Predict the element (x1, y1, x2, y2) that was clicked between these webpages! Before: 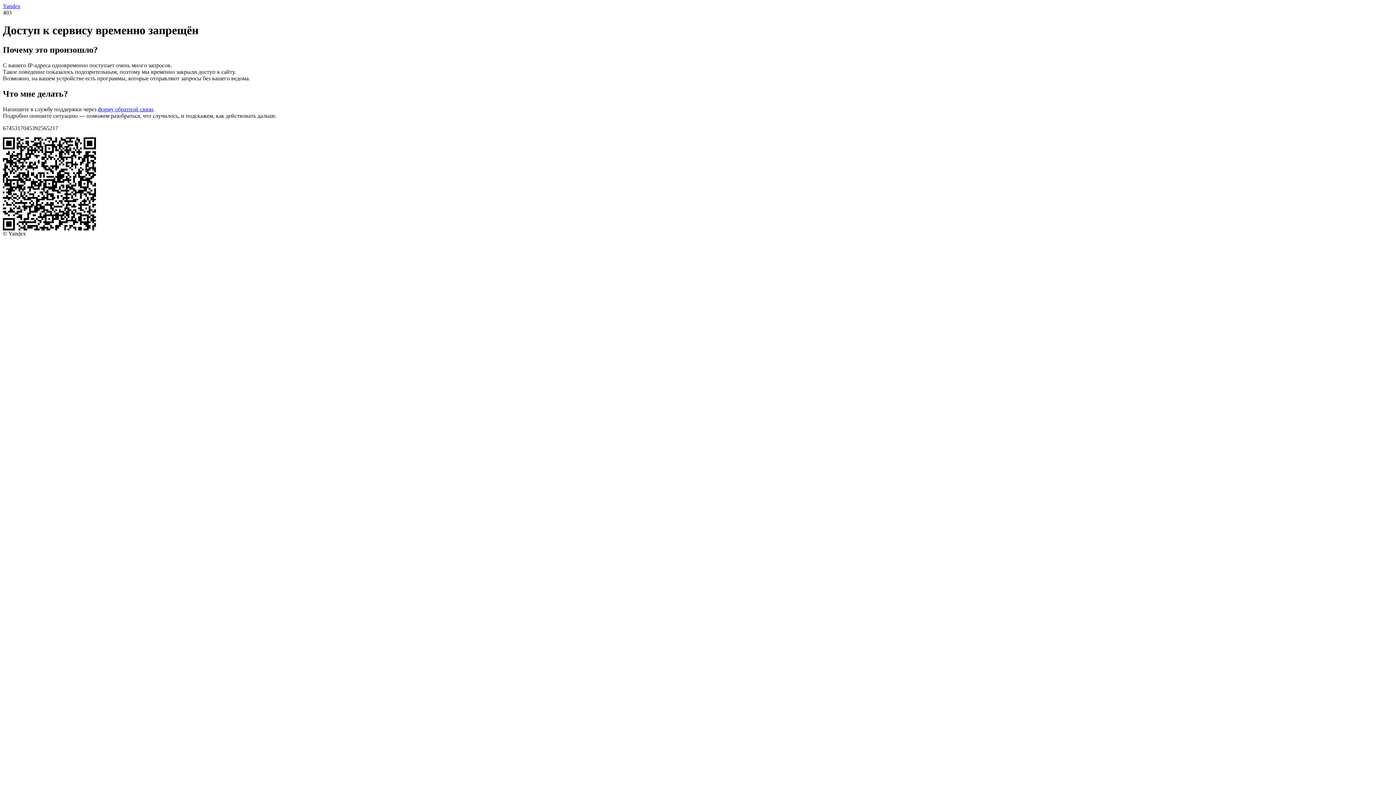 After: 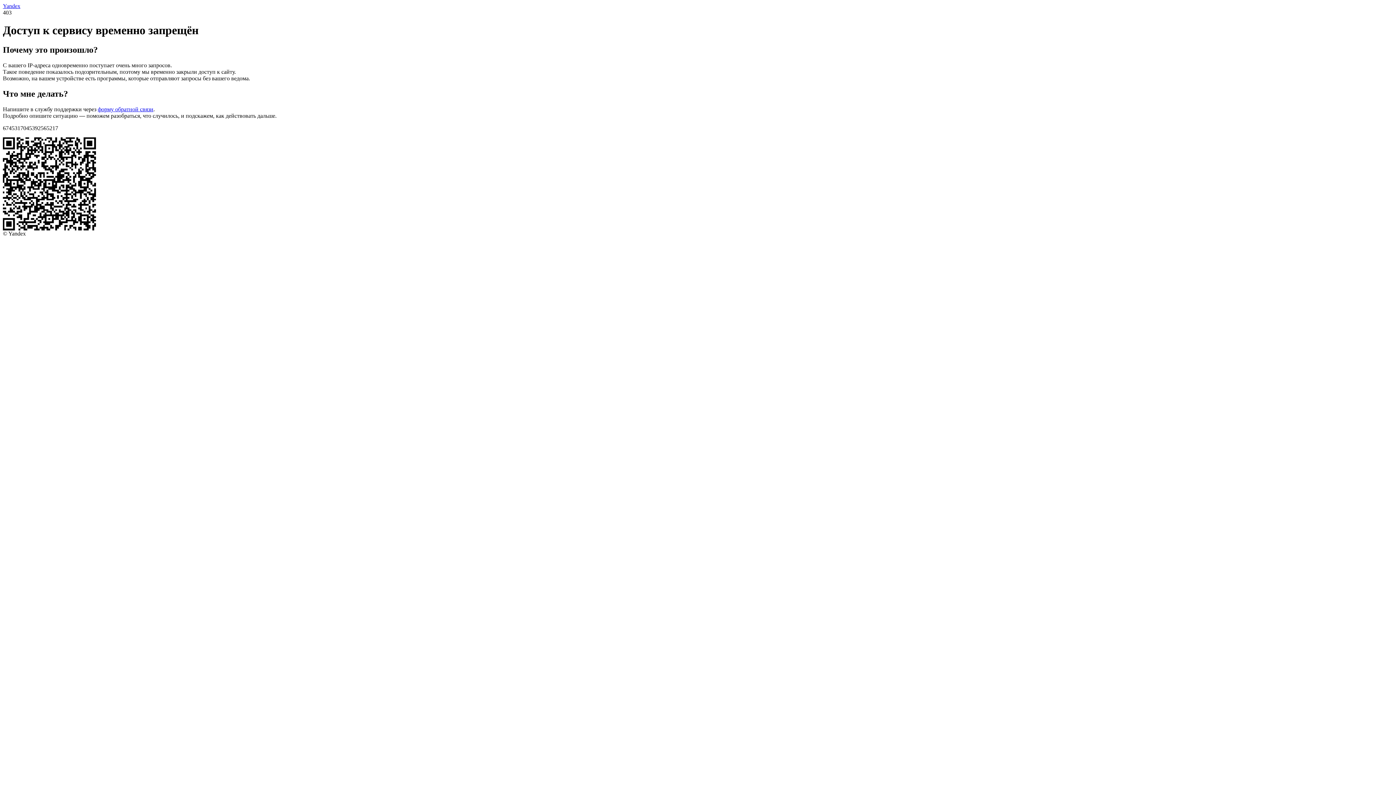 Action: label: форму обратной связи bbox: (97, 106, 153, 112)